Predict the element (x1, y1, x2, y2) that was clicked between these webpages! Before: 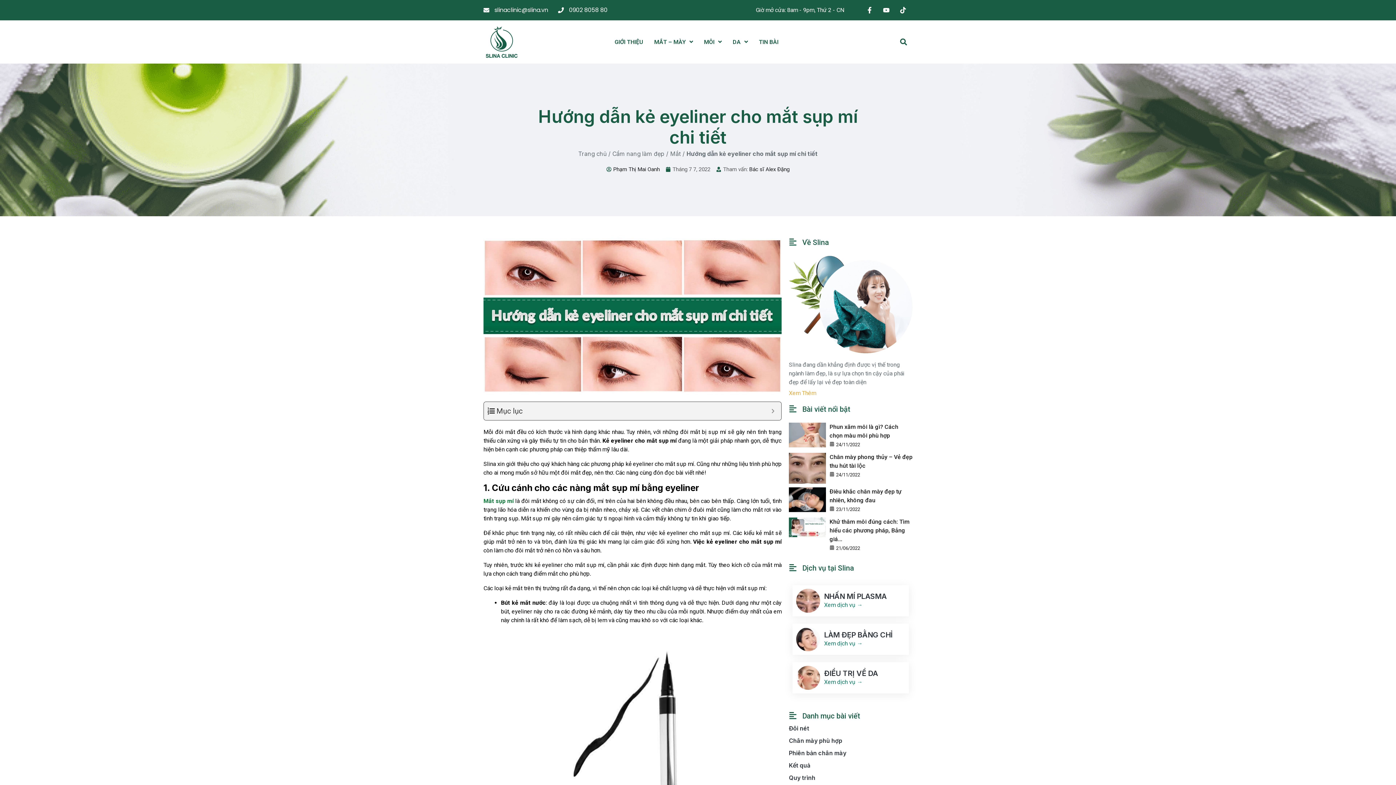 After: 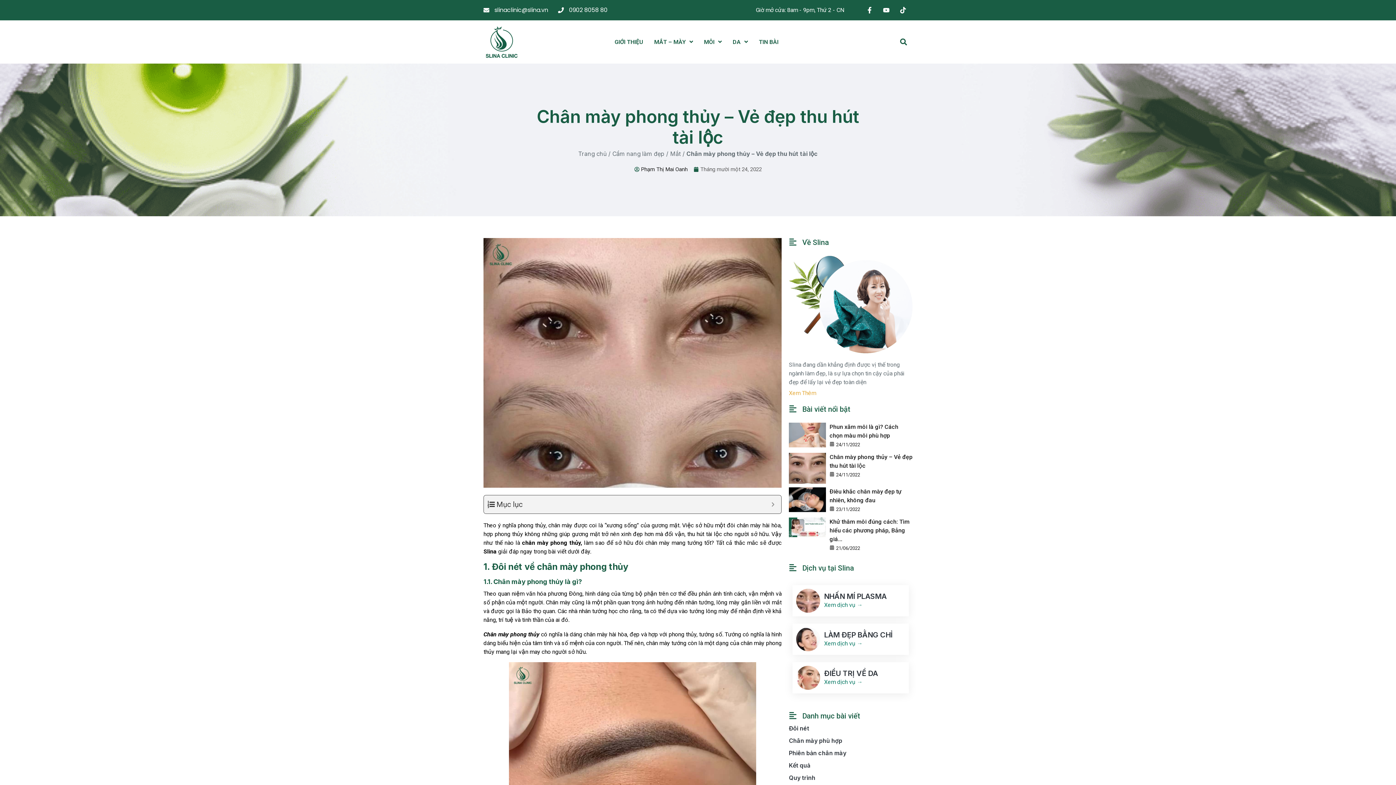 Action: bbox: (789, 453, 826, 484)